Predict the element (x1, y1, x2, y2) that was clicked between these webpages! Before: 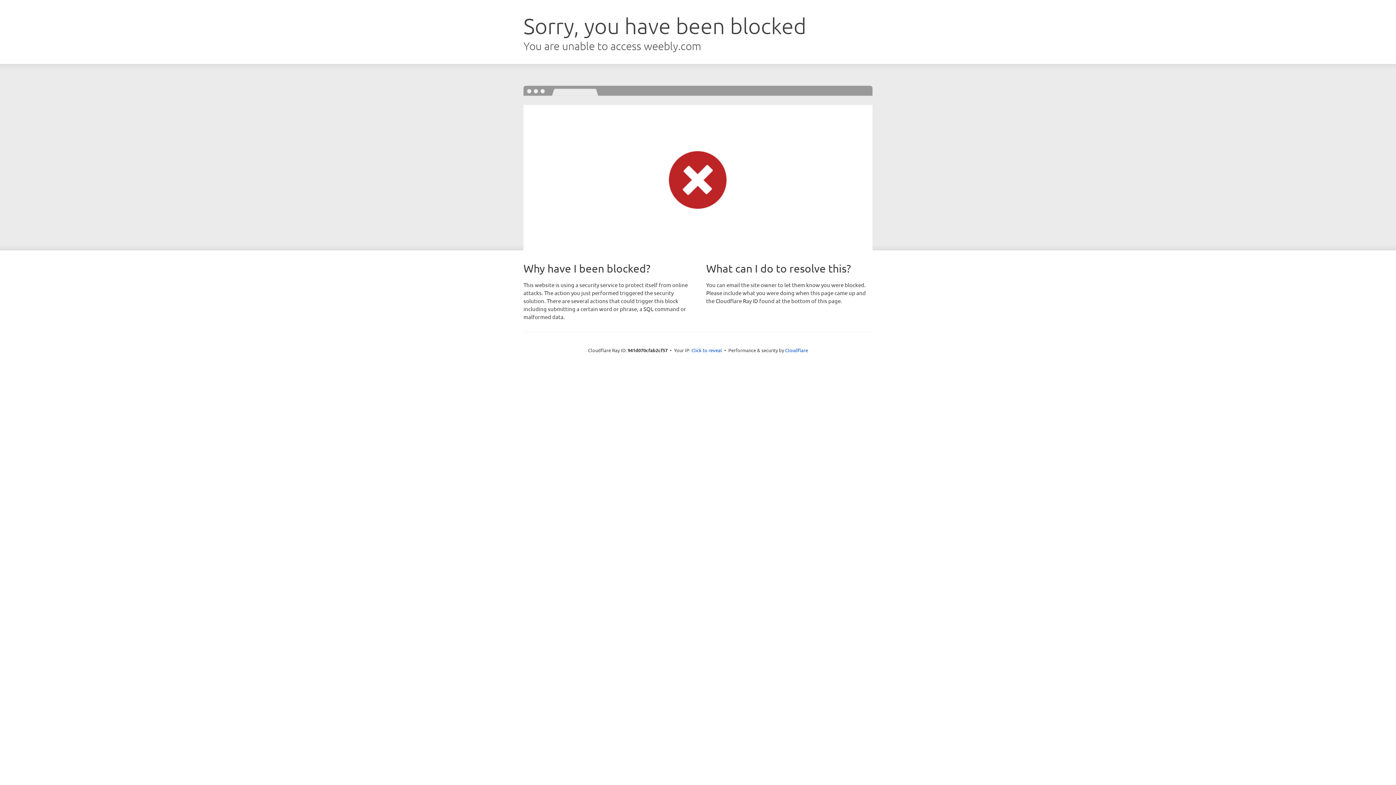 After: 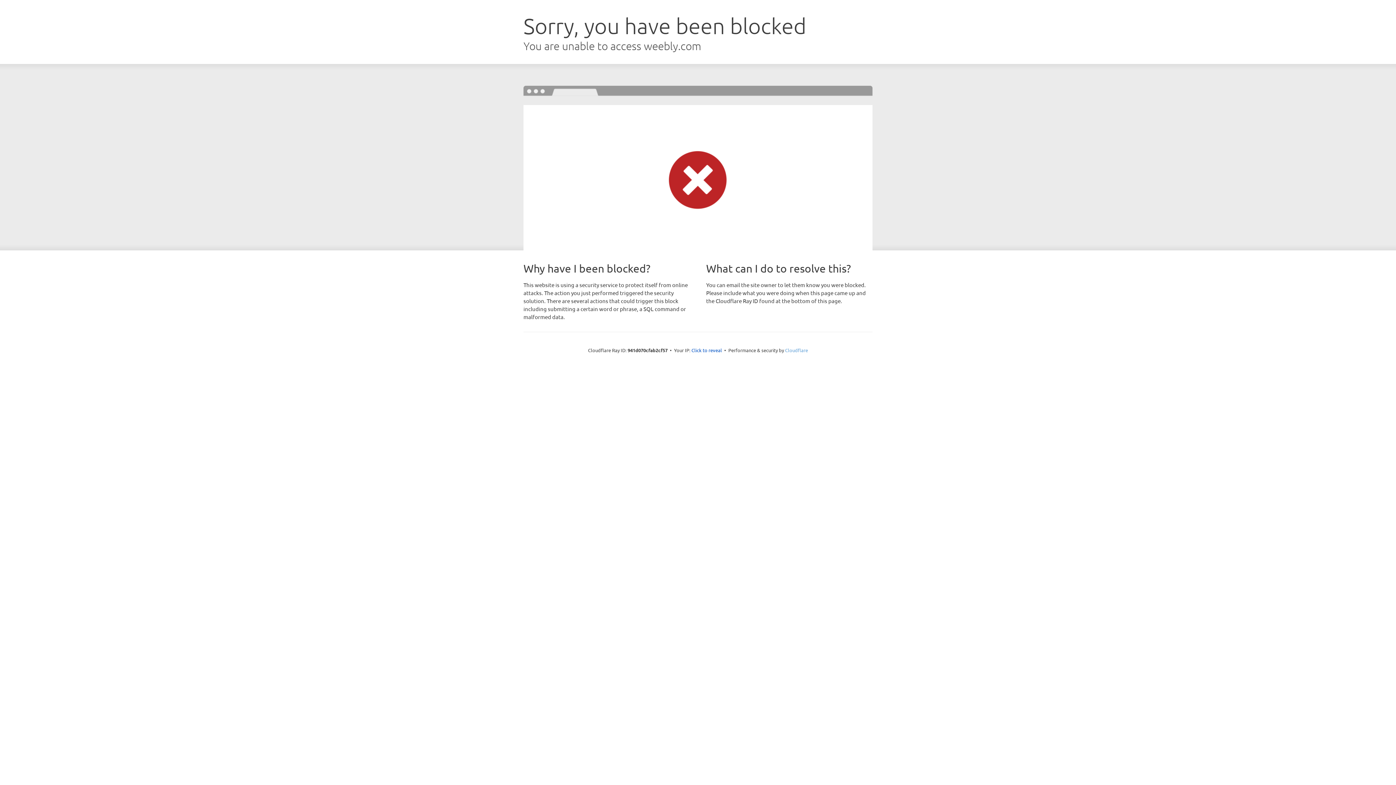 Action: label: Cloudflare bbox: (785, 347, 808, 353)